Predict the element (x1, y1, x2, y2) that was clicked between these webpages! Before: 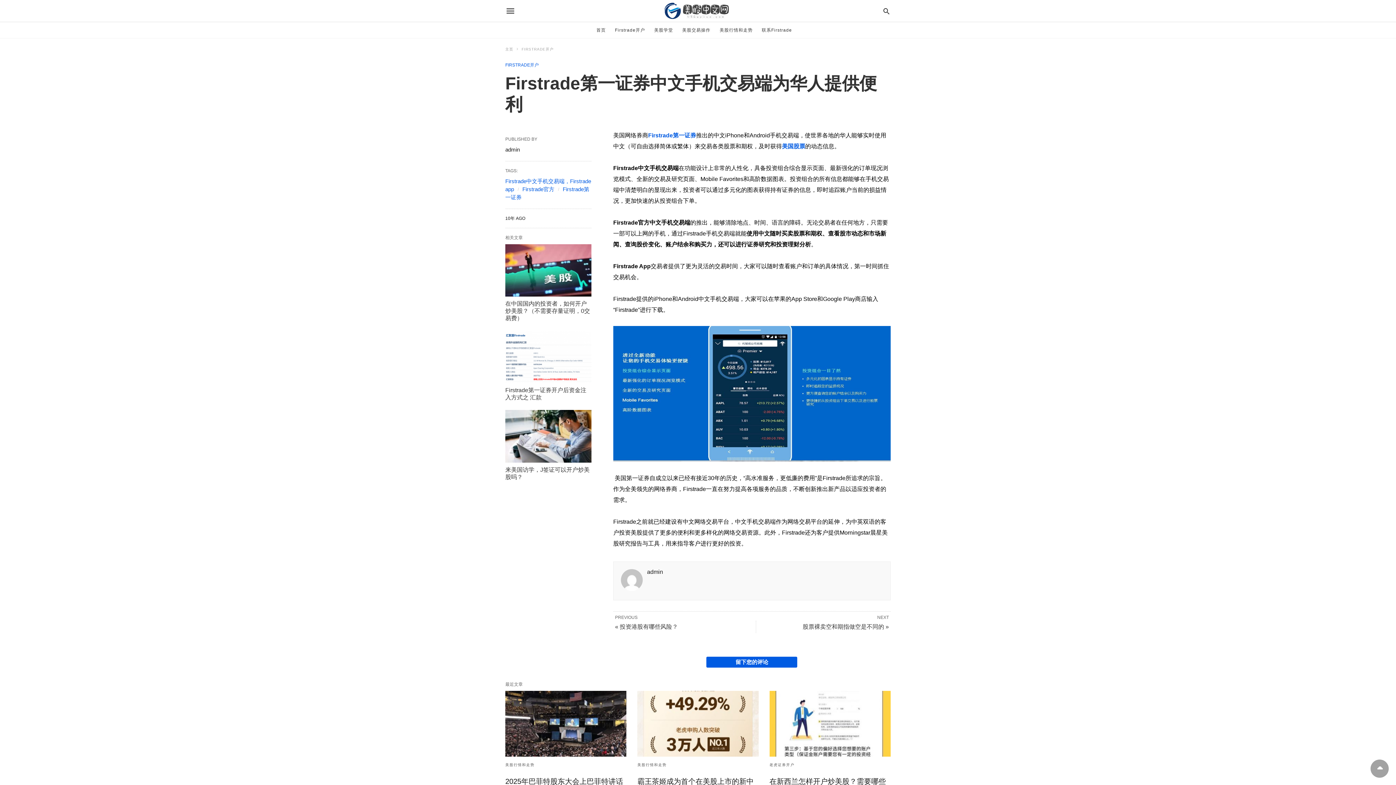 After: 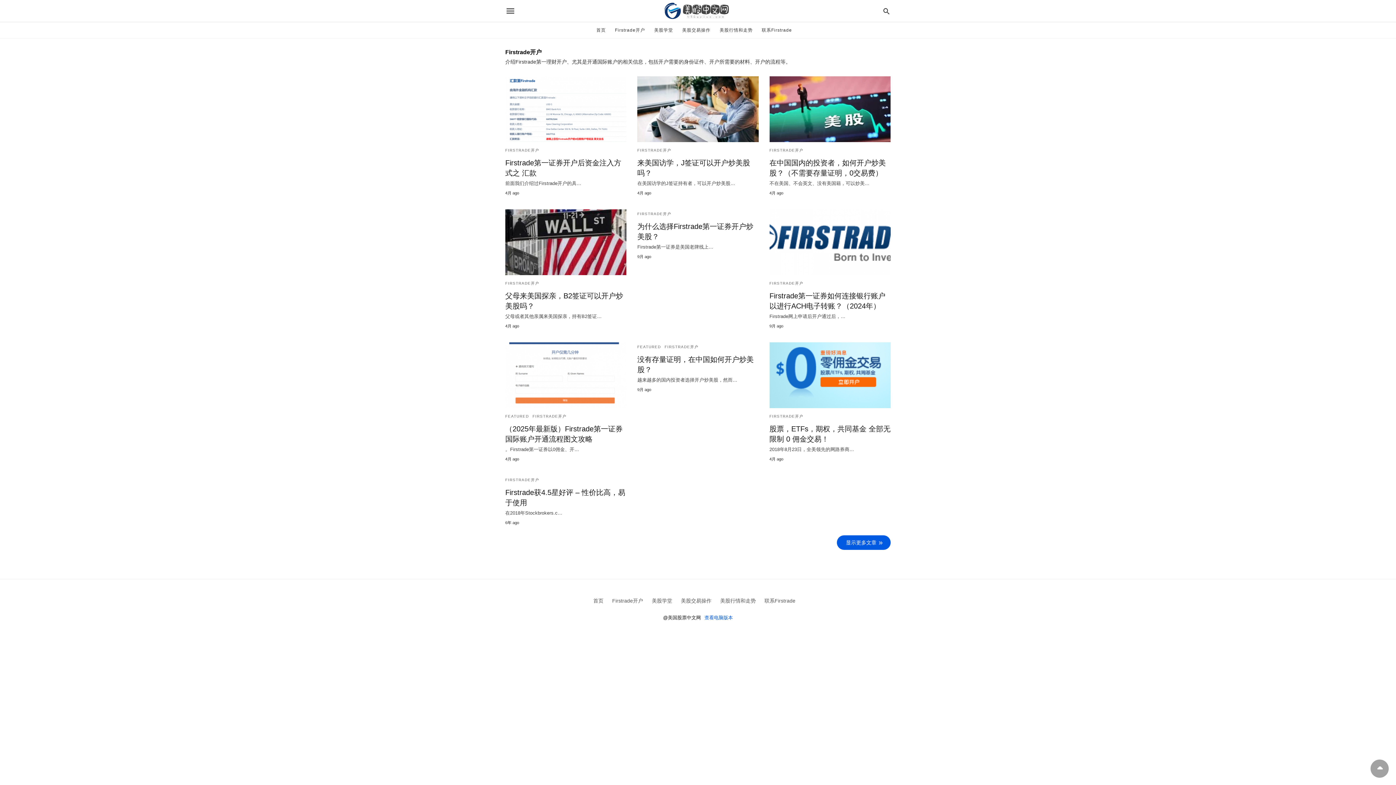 Action: label: FIRSTRADE开户 bbox: (505, 62, 538, 67)